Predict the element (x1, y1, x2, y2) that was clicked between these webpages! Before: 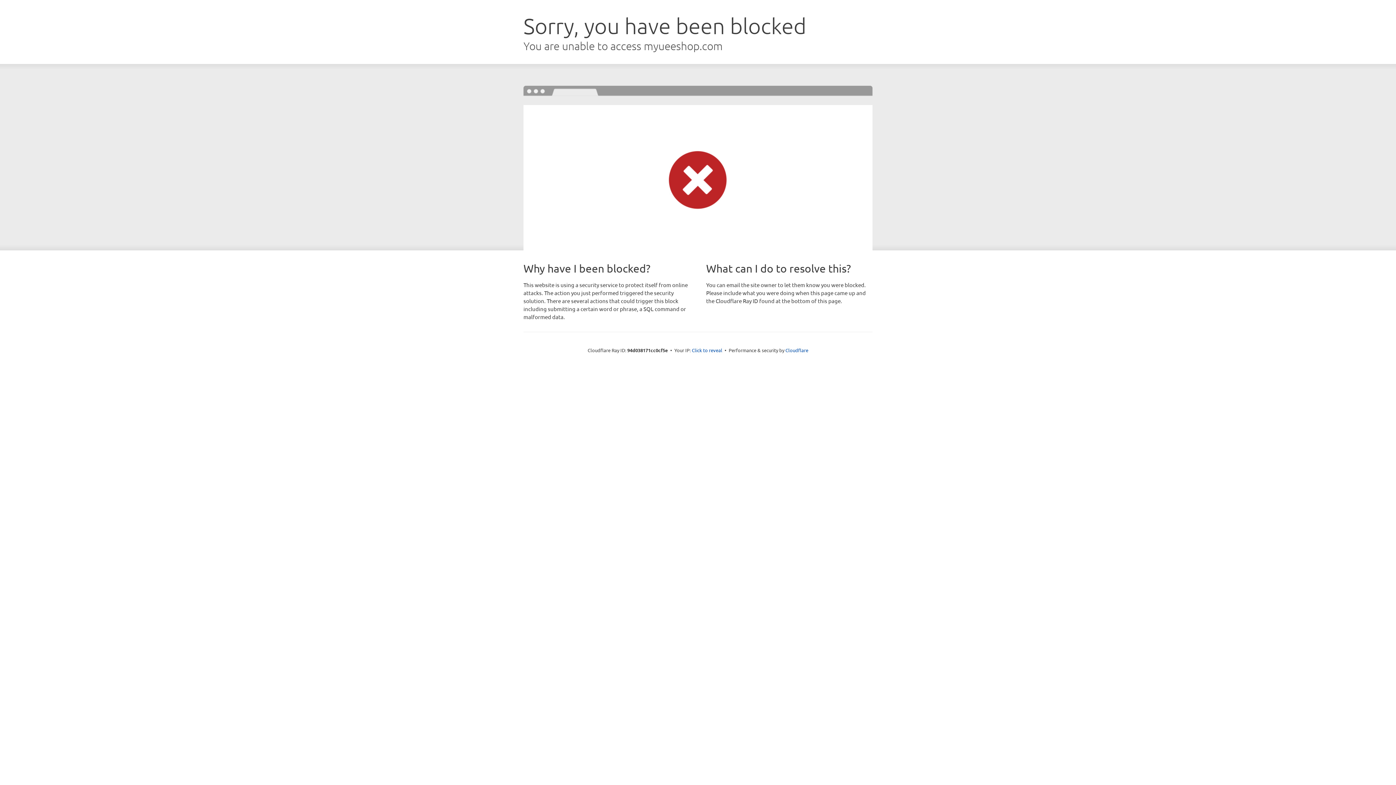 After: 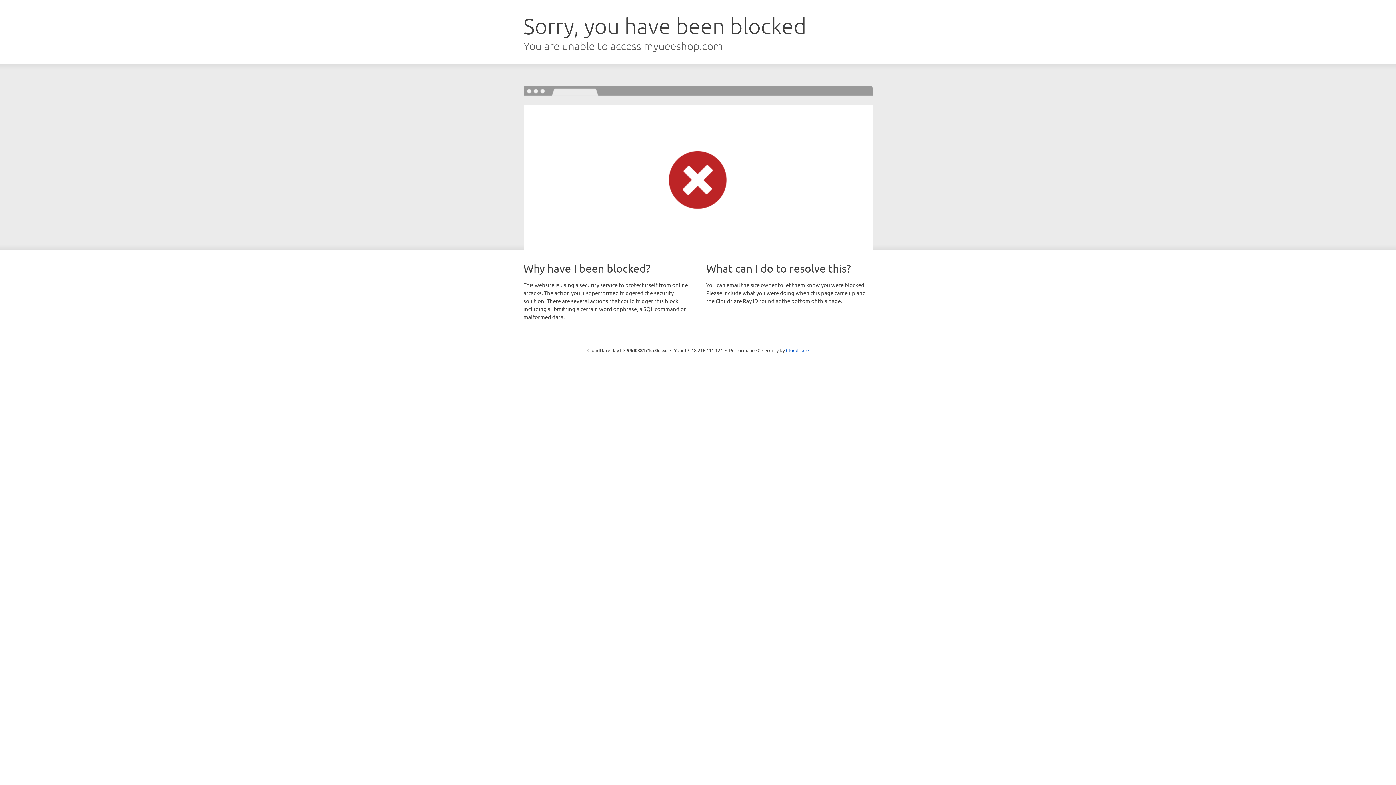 Action: bbox: (692, 346, 722, 353) label: Click to reveal